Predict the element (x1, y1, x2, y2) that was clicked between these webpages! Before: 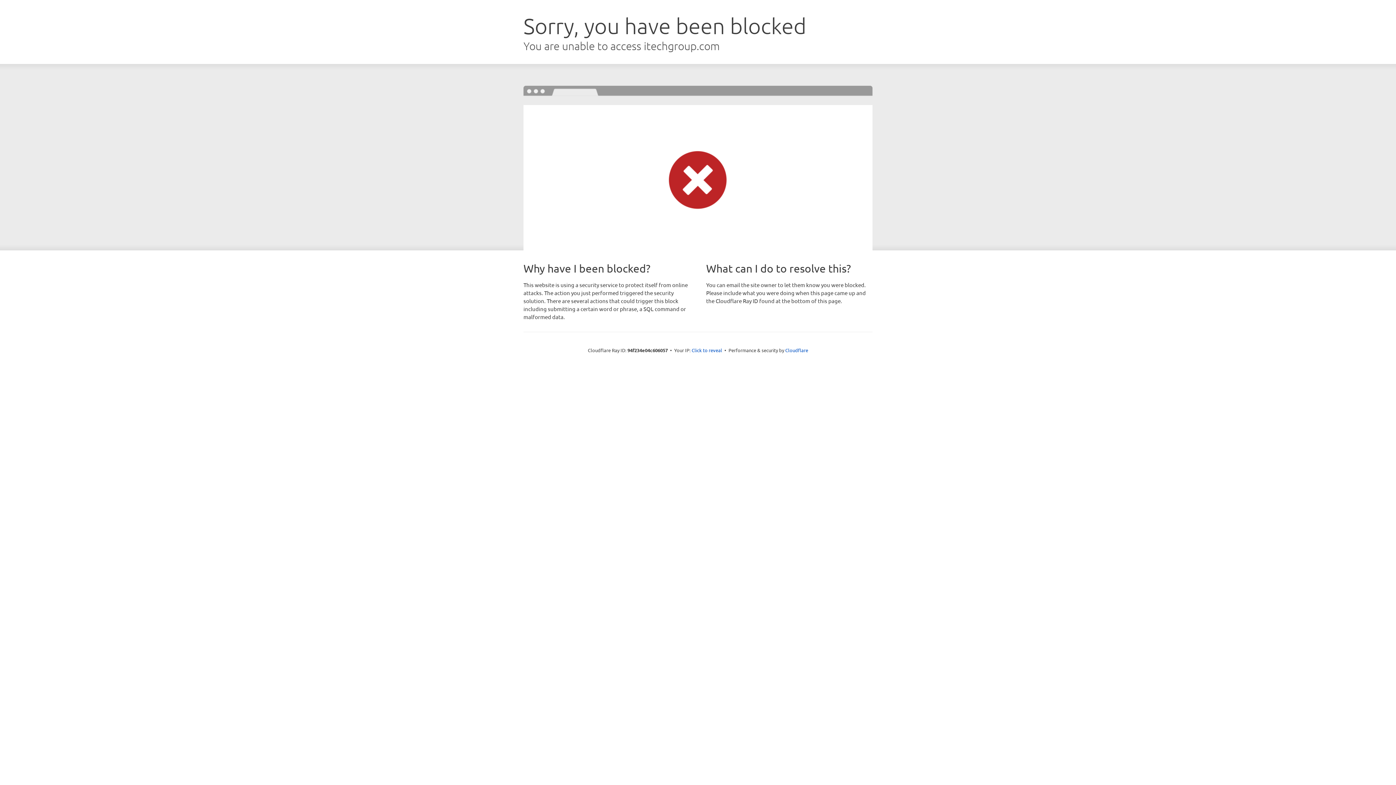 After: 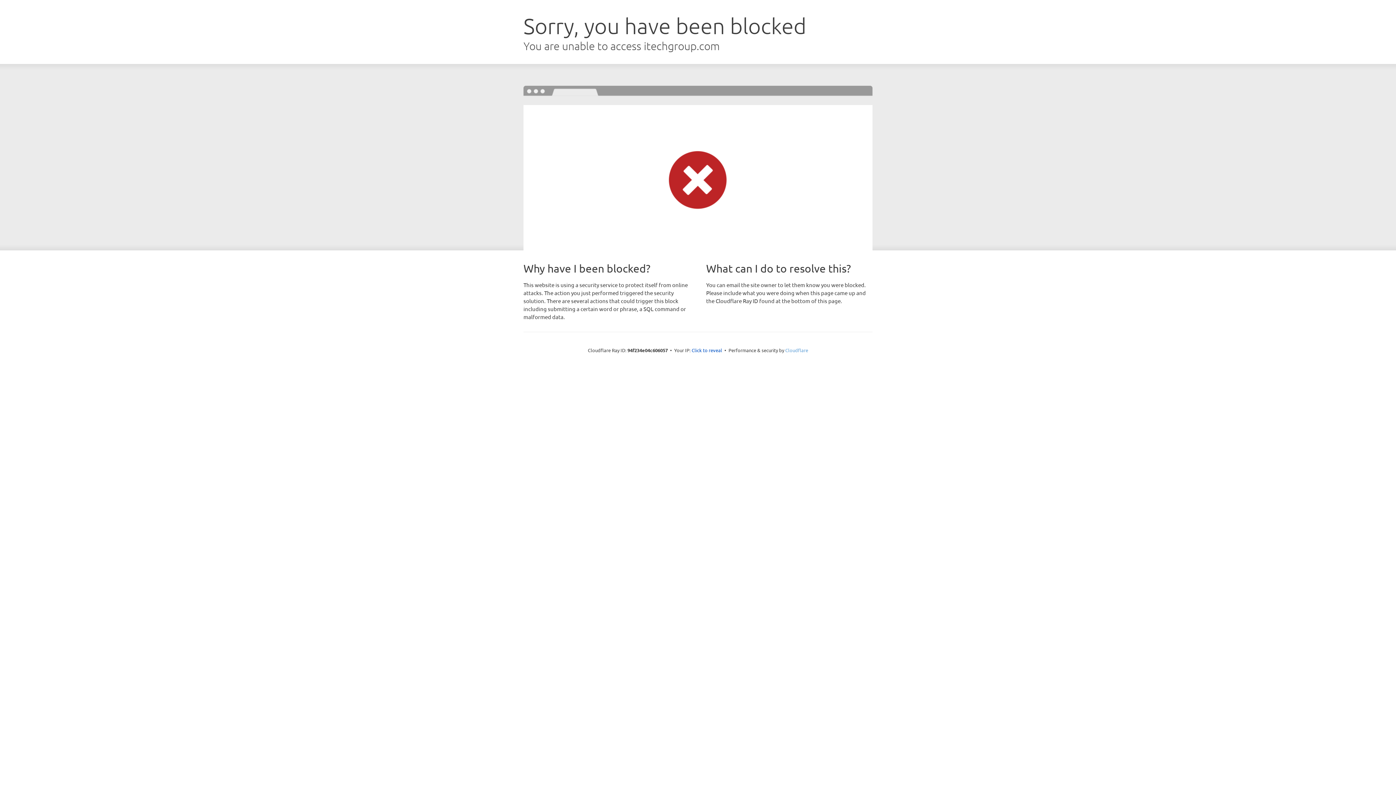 Action: label: Cloudflare bbox: (785, 347, 808, 353)